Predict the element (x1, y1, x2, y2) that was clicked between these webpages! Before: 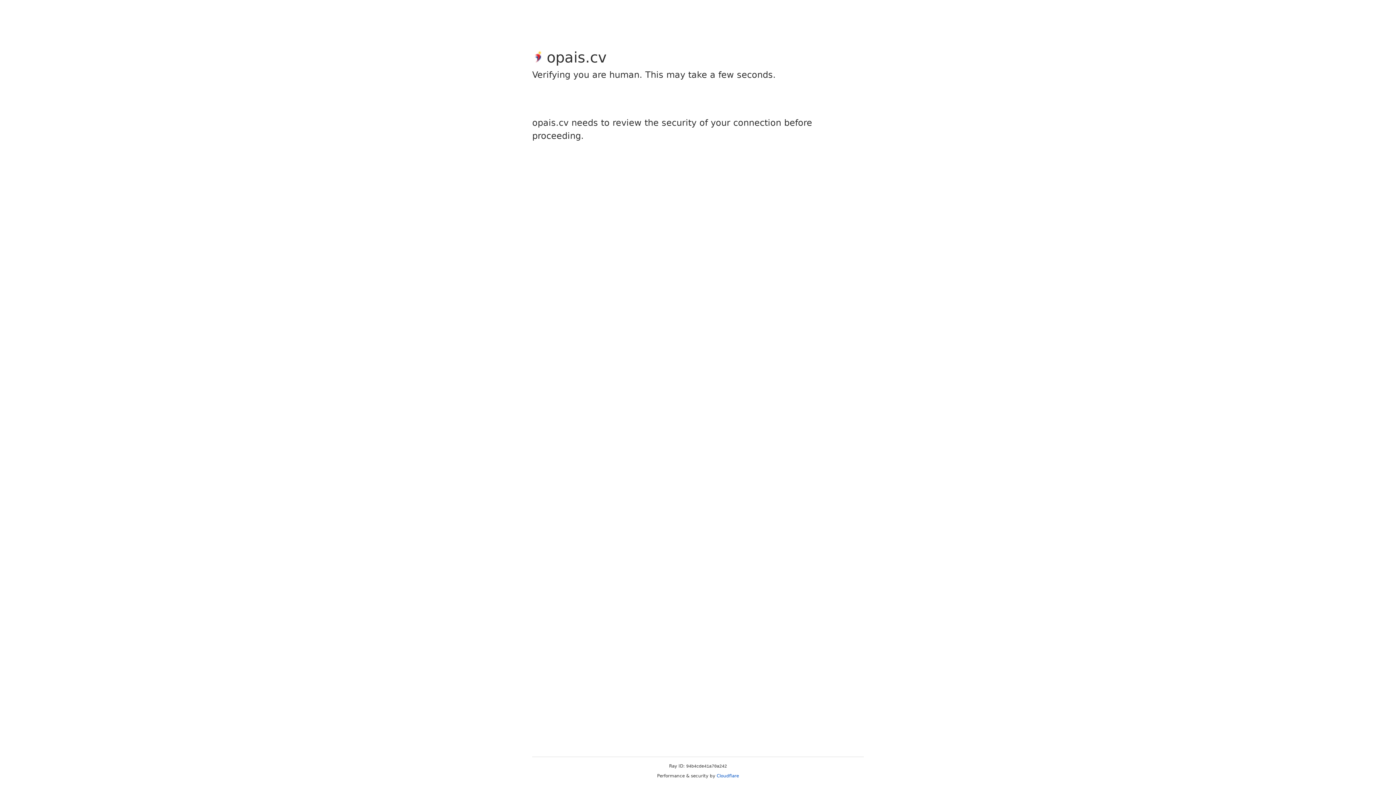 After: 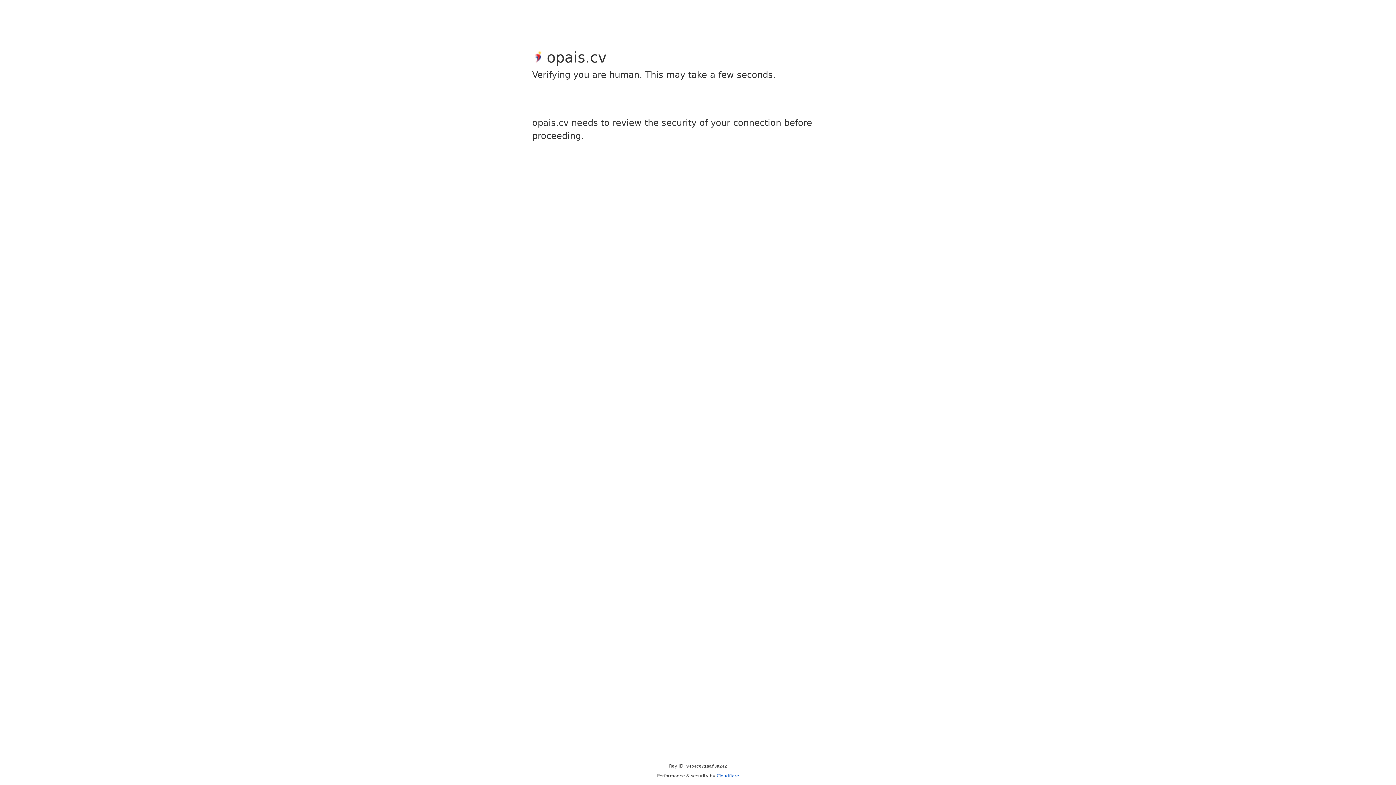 Action: label: Cloudflare bbox: (716, 773, 739, 778)